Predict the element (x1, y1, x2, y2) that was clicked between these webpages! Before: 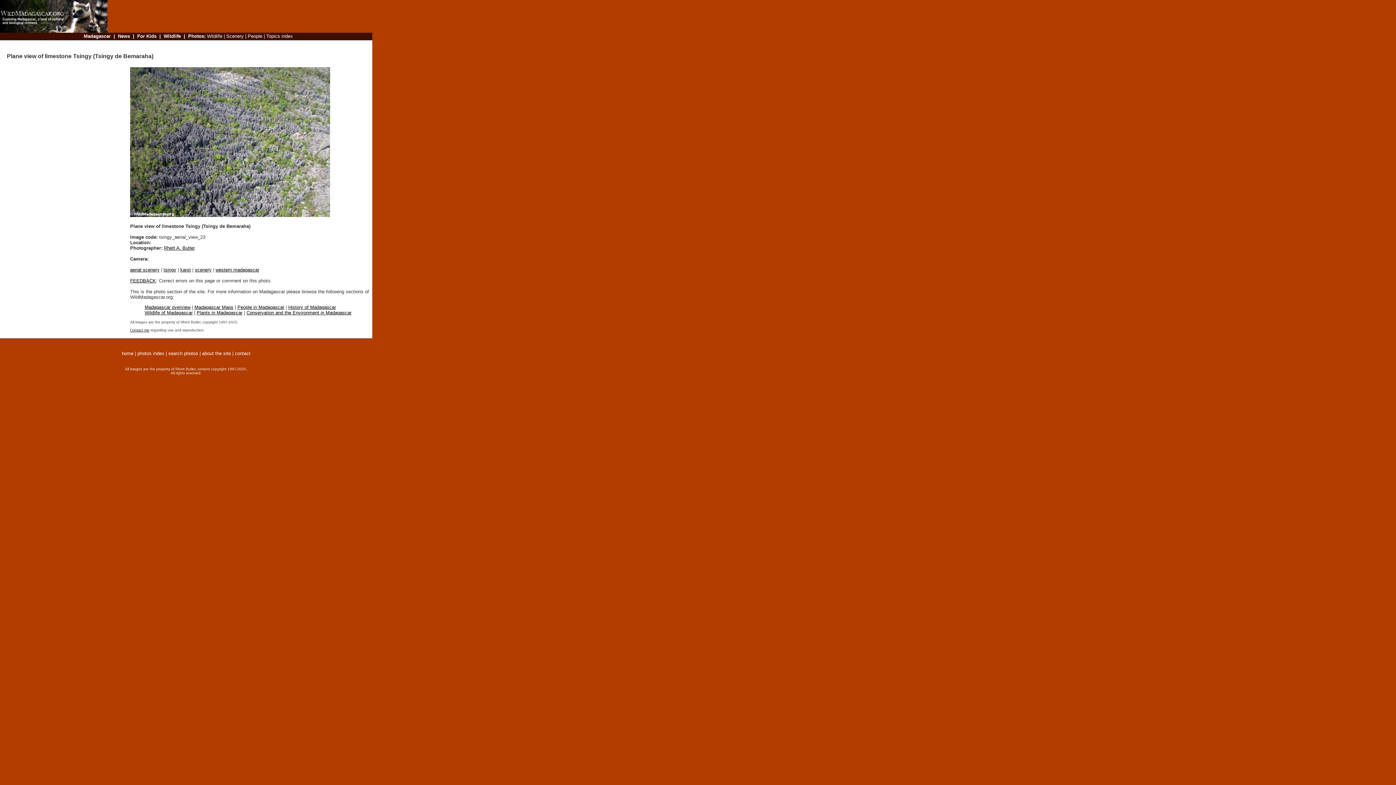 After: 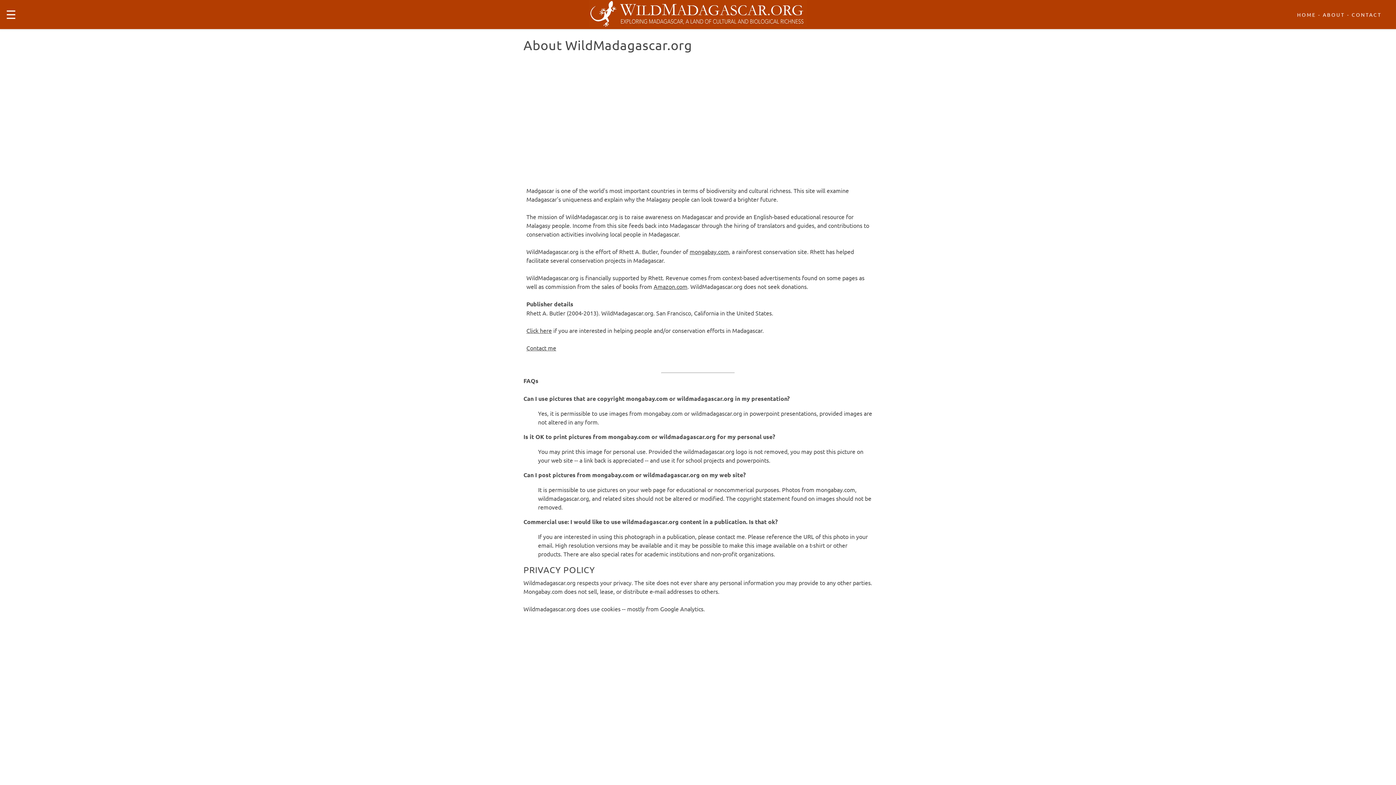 Action: bbox: (202, 350, 230, 356) label: about the site